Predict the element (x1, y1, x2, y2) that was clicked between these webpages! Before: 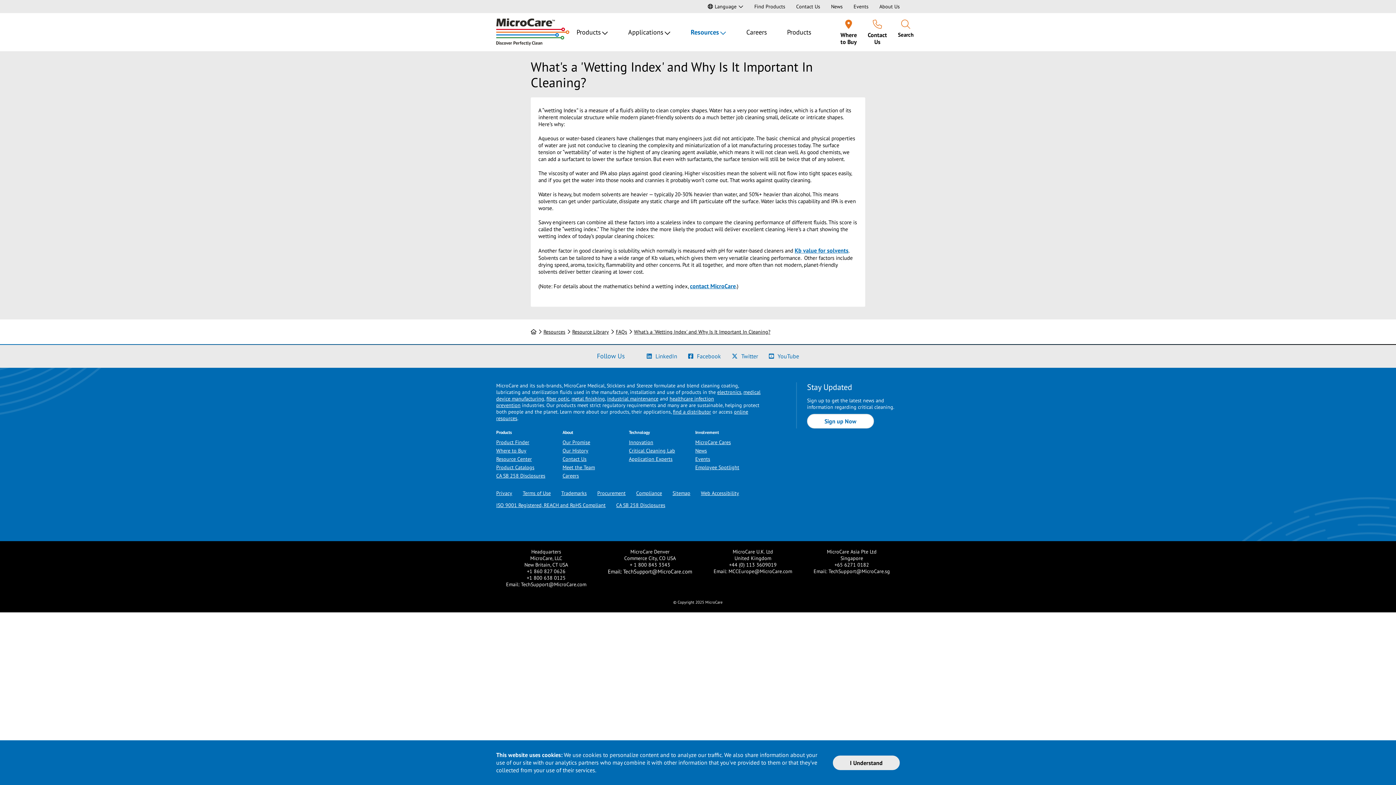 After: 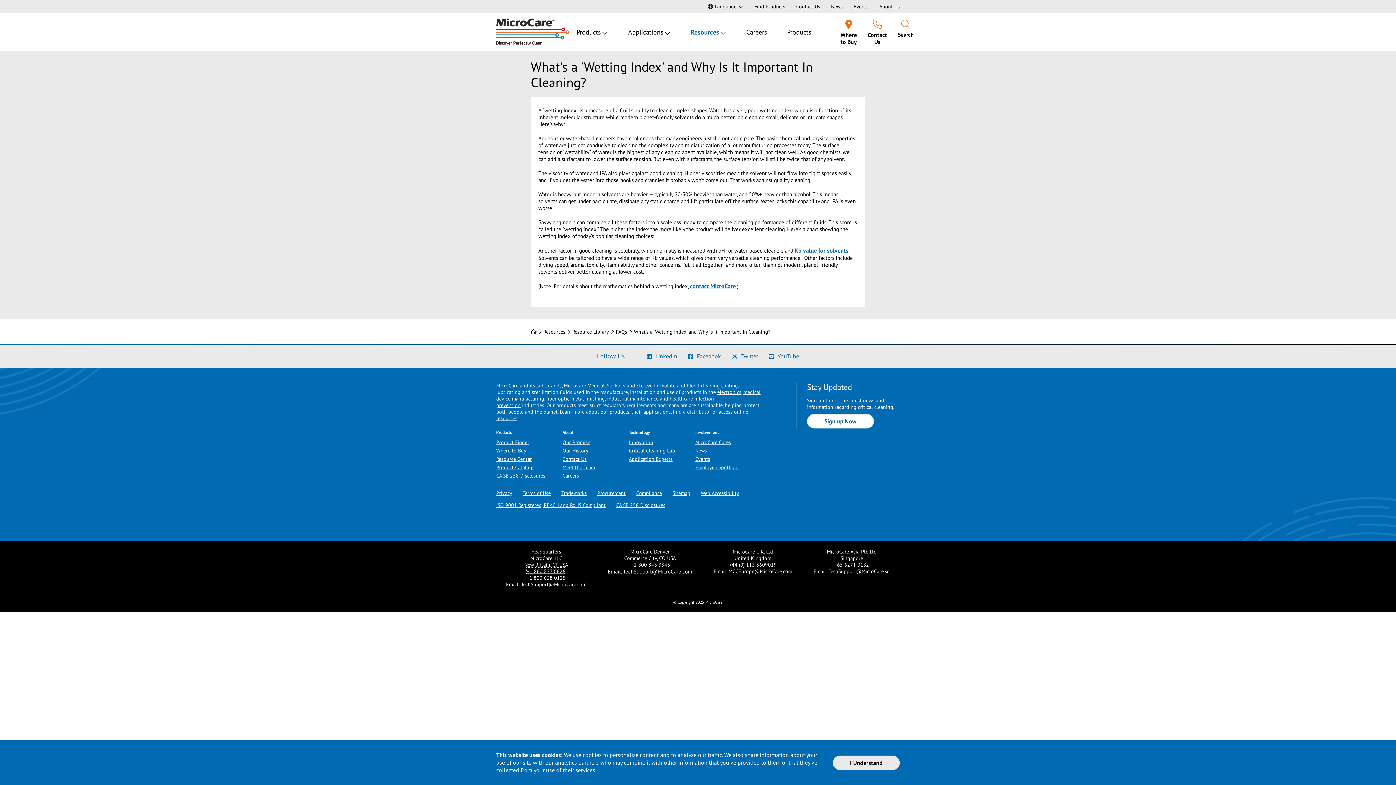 Action: bbox: (527, 568, 565, 574) label: +1 860 827 0626